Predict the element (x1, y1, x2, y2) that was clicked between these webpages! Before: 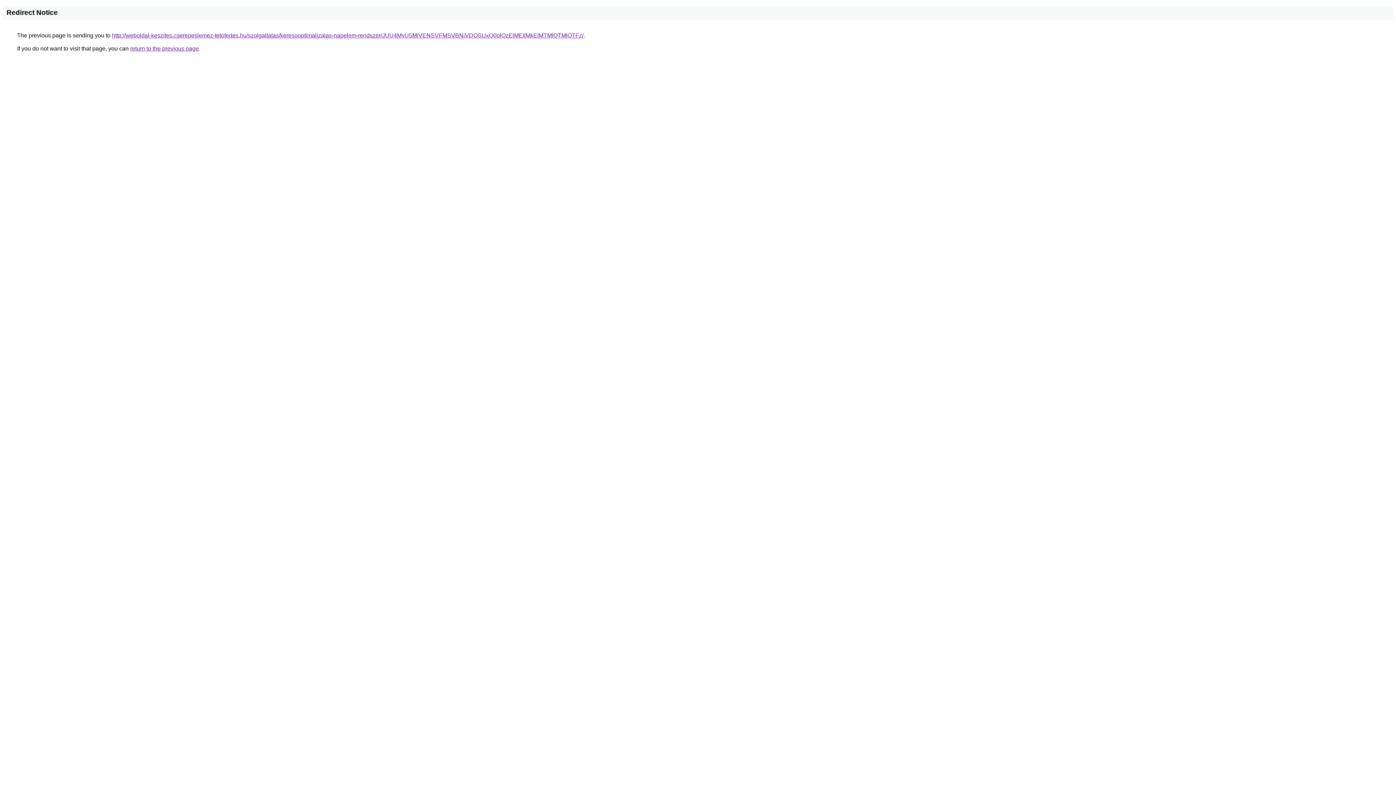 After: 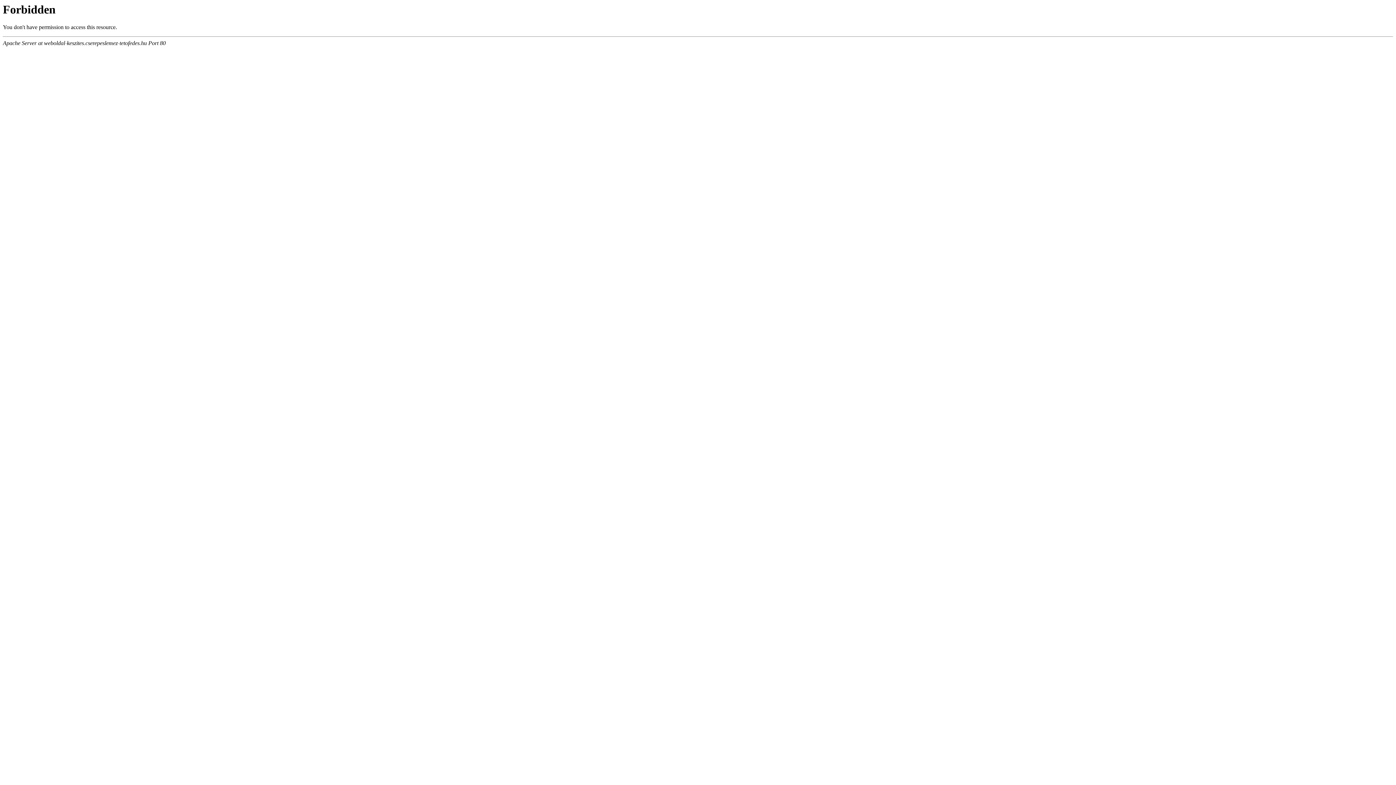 Action: bbox: (112, 32, 583, 38) label: http://weboldal-keszites.cserepeslemez-tetofedes.hu/szolgaltatas/keresooptimalizalas-napelem-rendszer/JUU4MyU5MiVENSVFMSVBNiVDOSUxQ0olQzElMEIlMkElMTMlQTMlOTFz/